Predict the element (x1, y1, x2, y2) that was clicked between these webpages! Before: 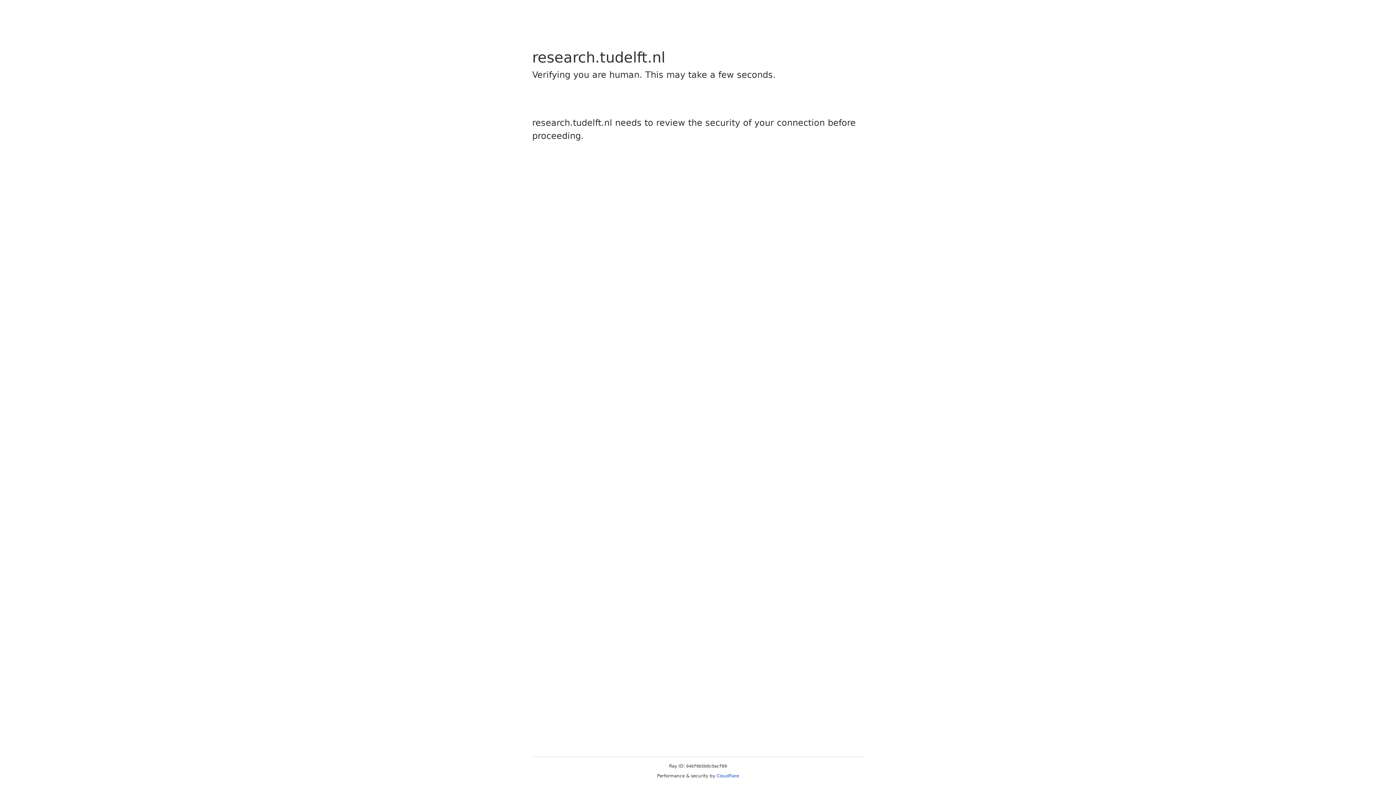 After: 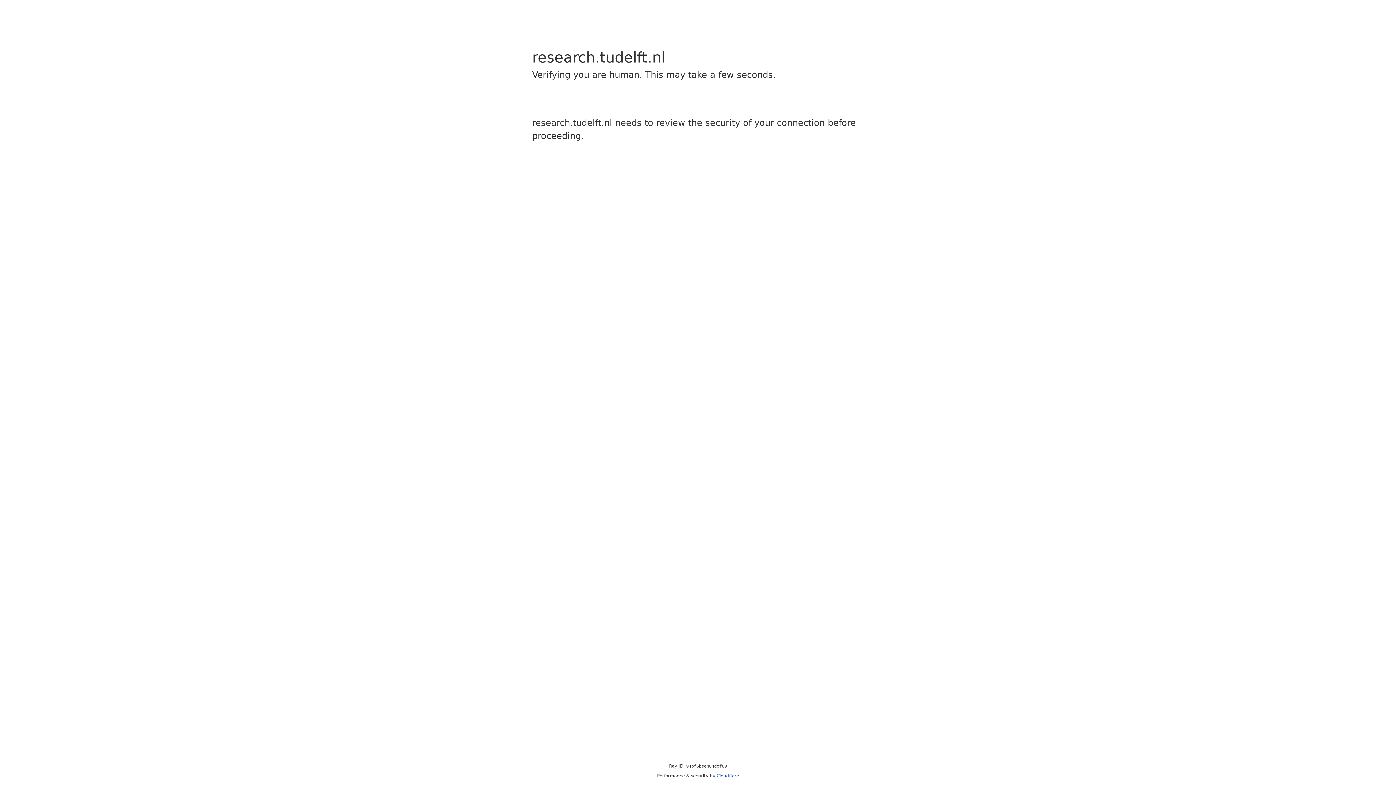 Action: bbox: (716, 773, 739, 778) label: Cloudflare